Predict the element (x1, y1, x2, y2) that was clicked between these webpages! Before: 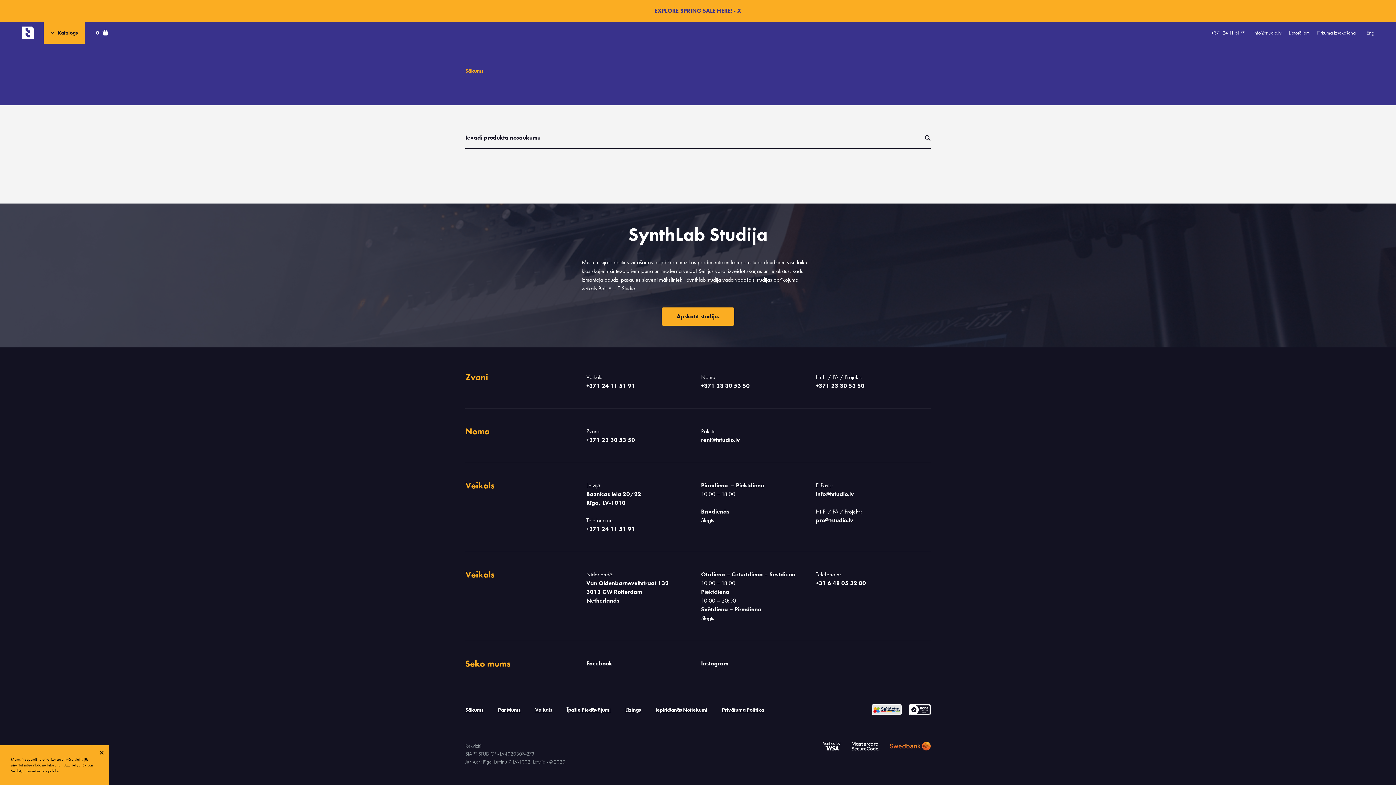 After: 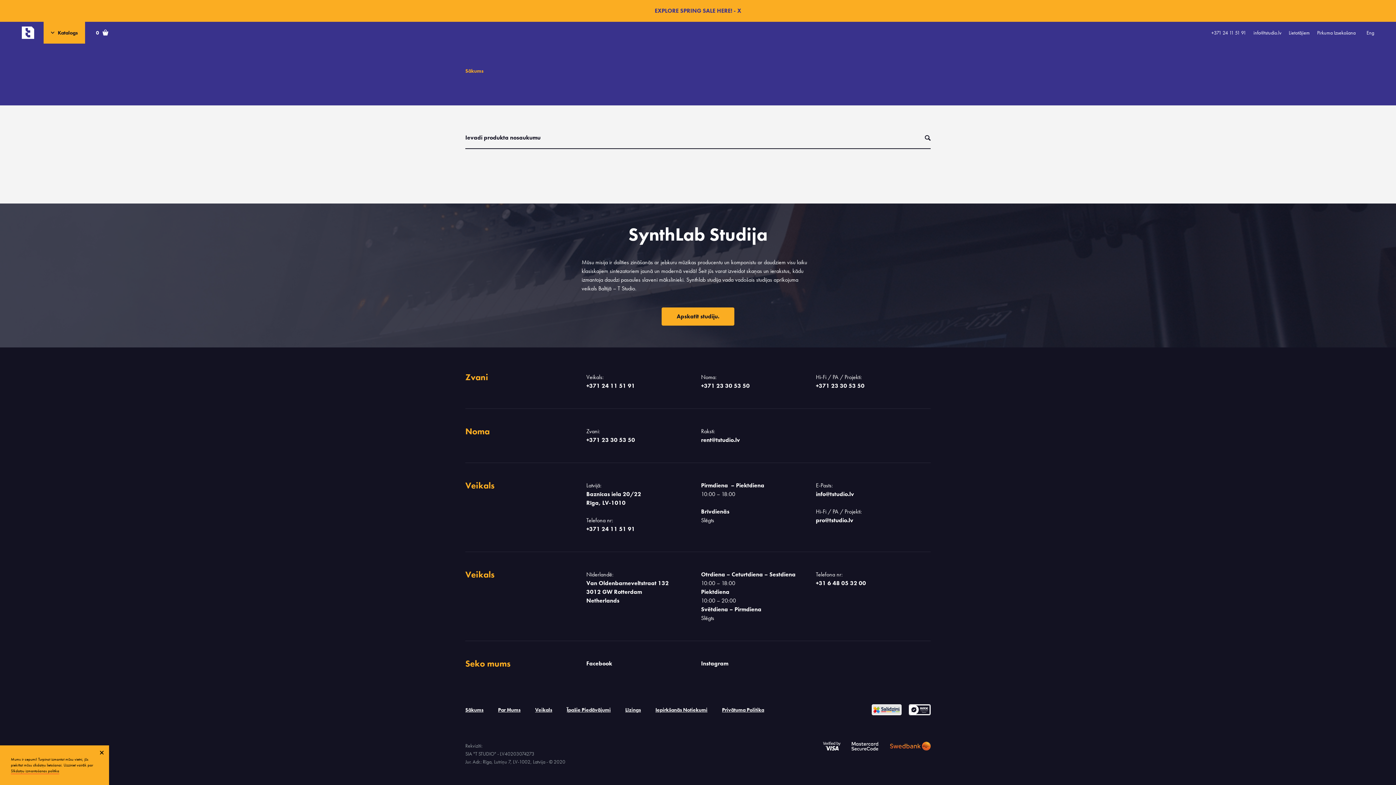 Action: bbox: (661, 307, 734, 325) label: Apskatīt studiju.